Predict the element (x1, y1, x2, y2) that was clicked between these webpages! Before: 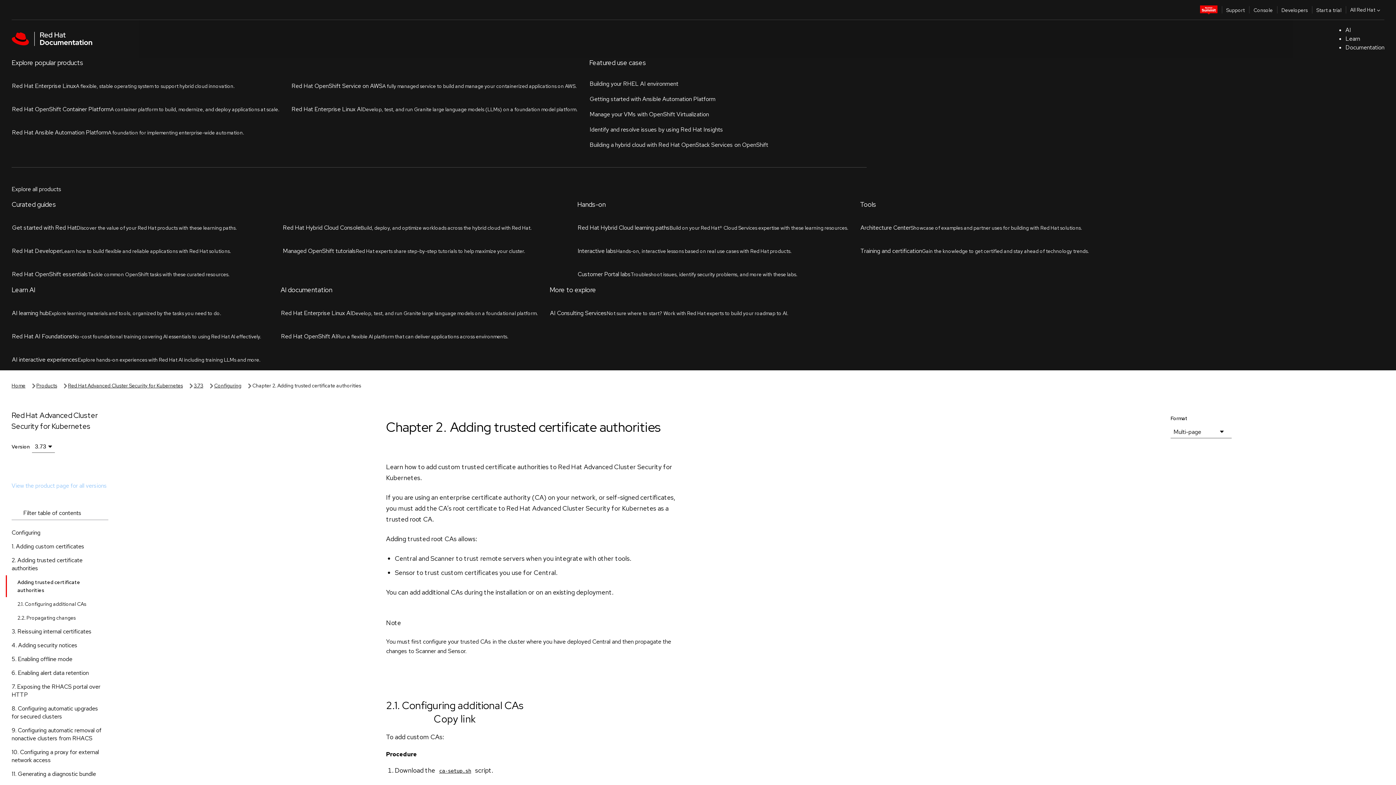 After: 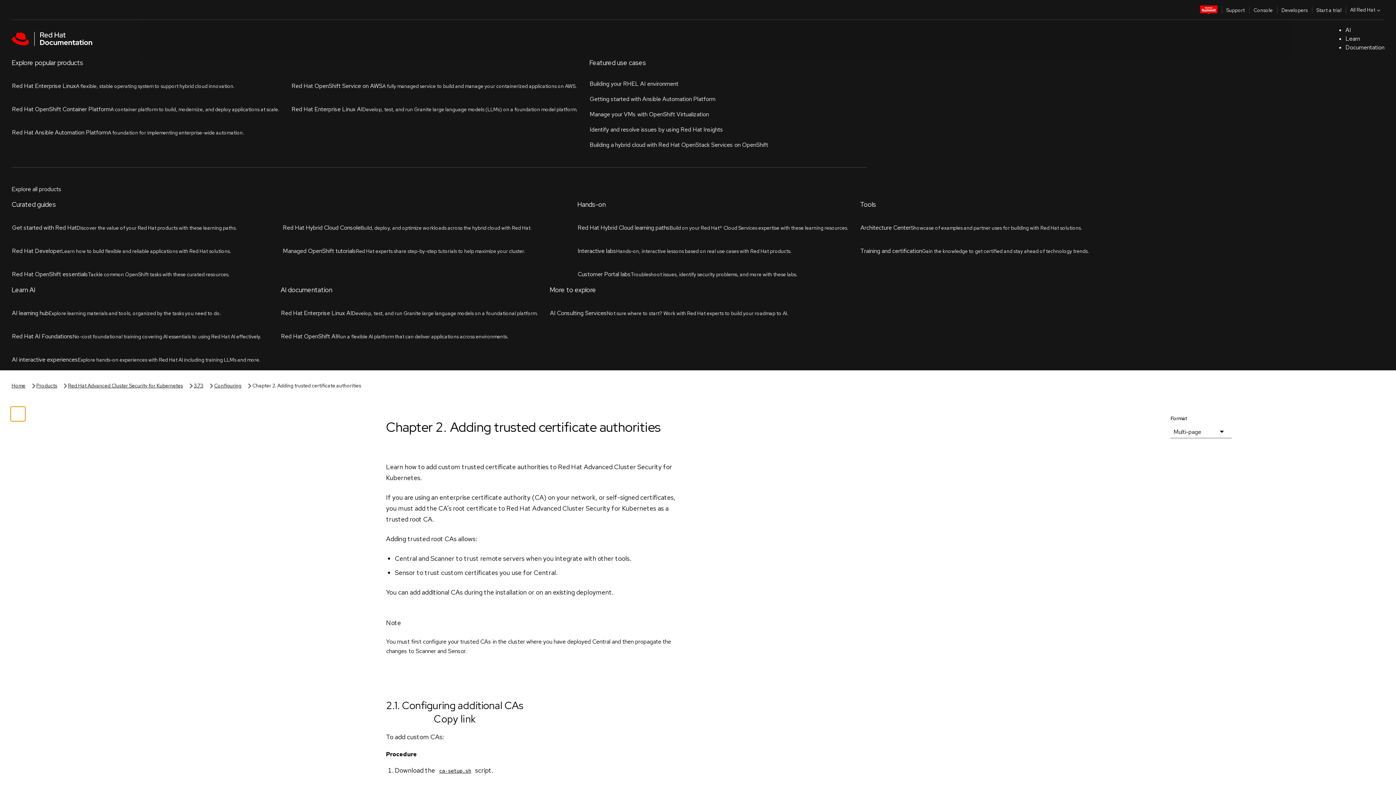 Action: label: toggle left menu bbox: (112, 82, 127, 97)